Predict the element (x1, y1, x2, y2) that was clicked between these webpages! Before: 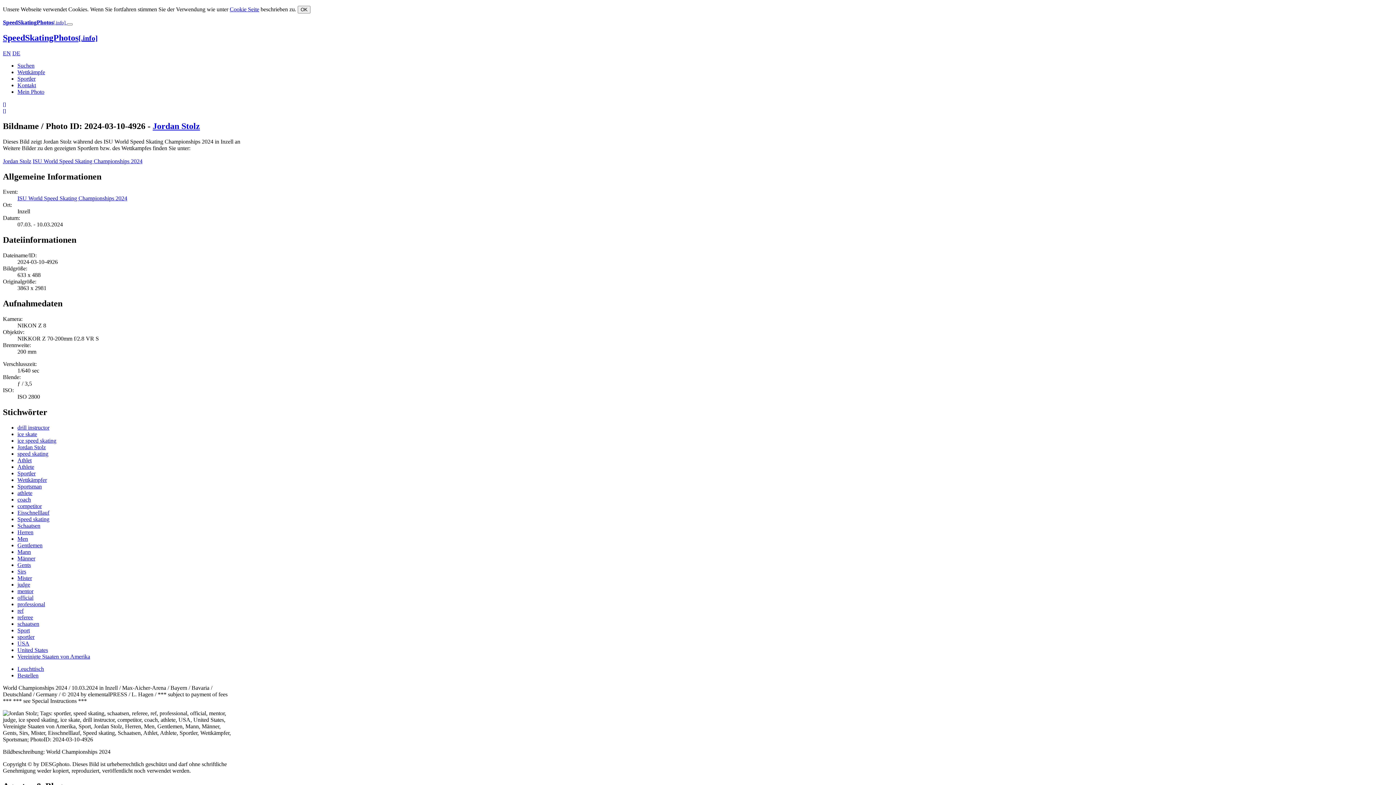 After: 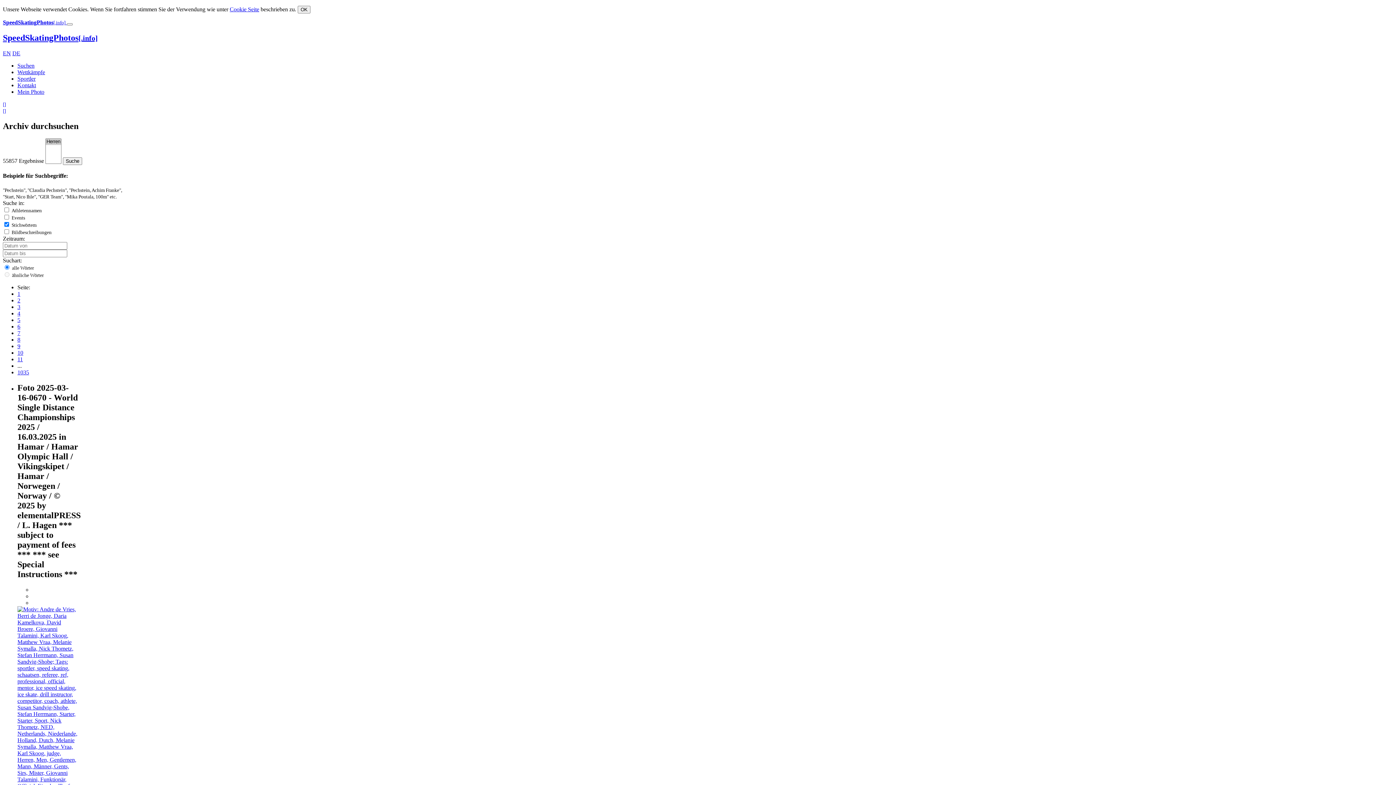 Action: bbox: (17, 549, 30, 555) label: Mann